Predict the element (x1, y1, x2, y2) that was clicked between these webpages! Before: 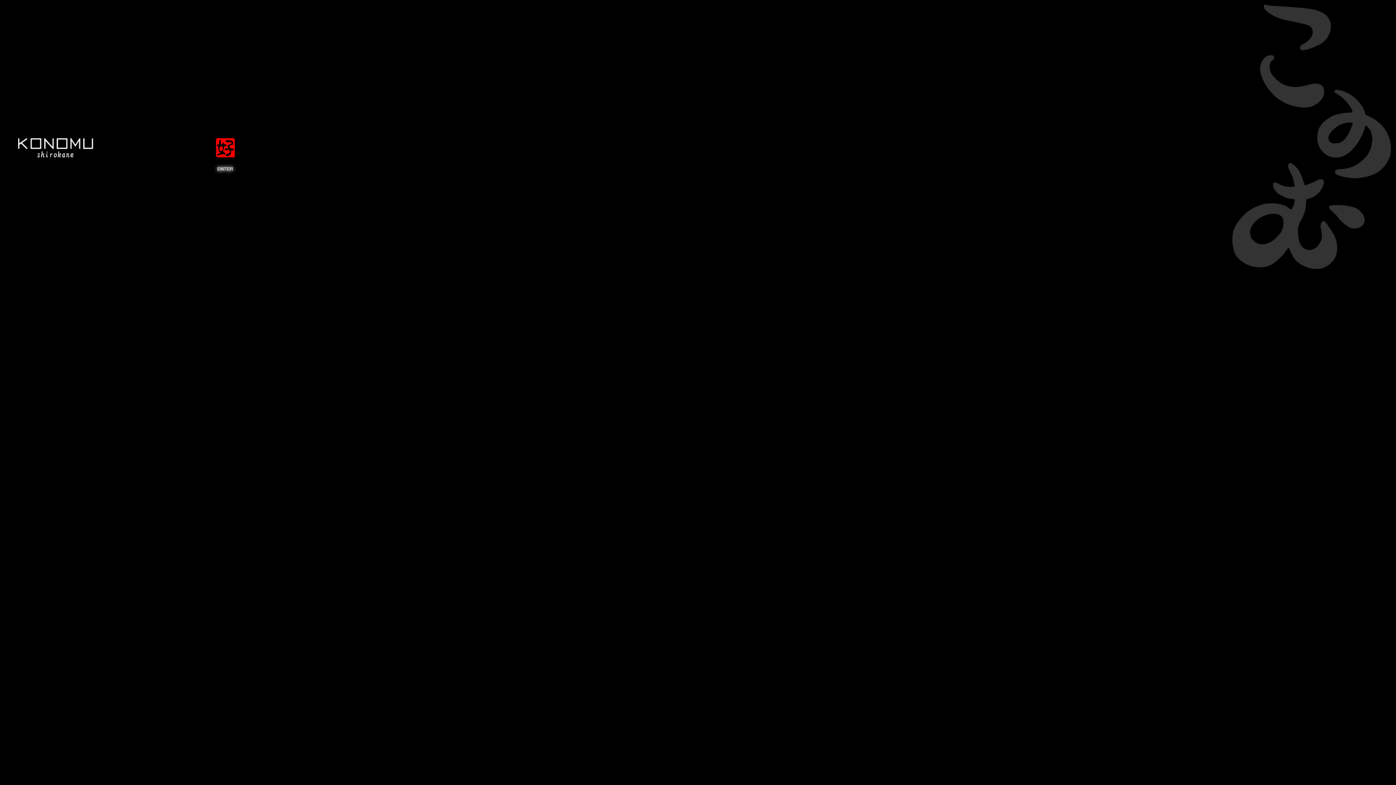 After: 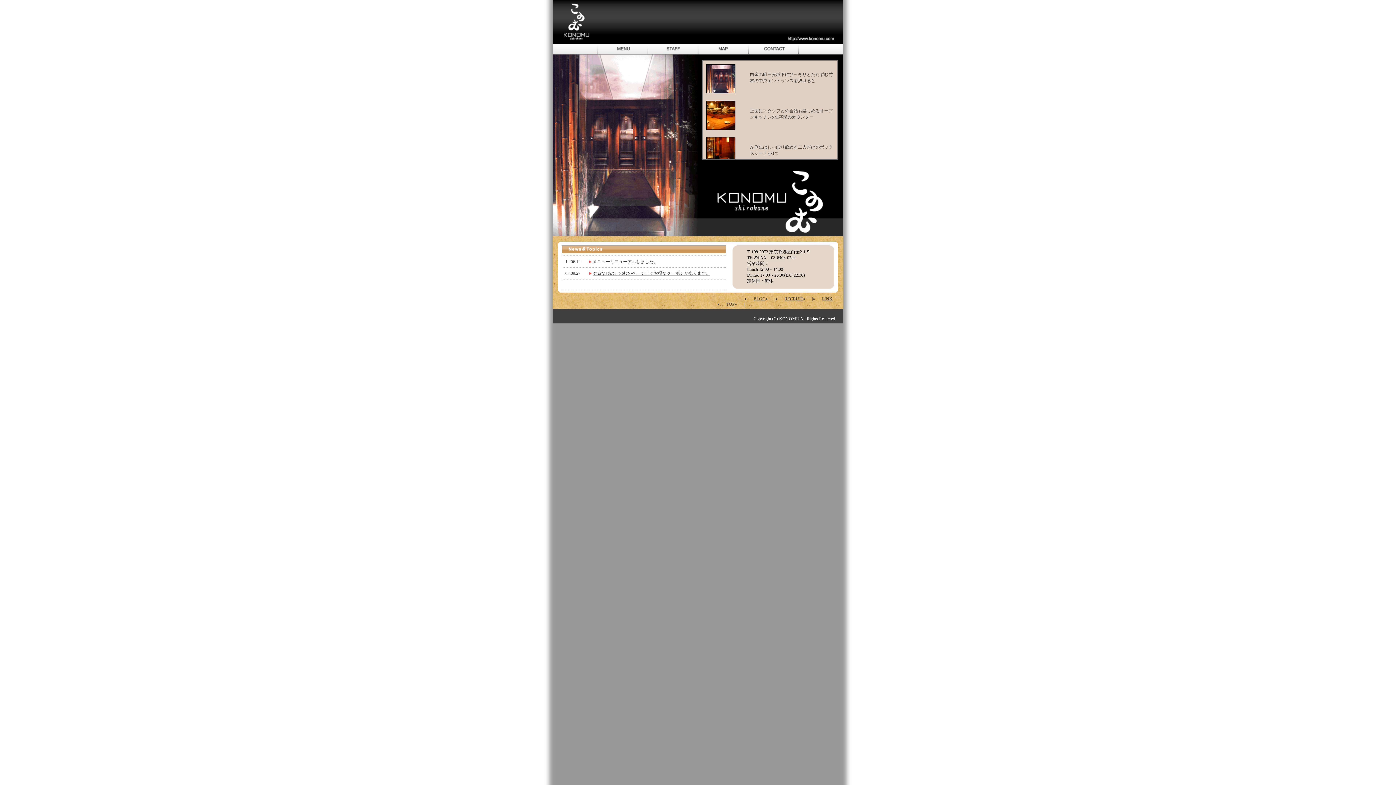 Action: bbox: (214, 168, 236, 174)